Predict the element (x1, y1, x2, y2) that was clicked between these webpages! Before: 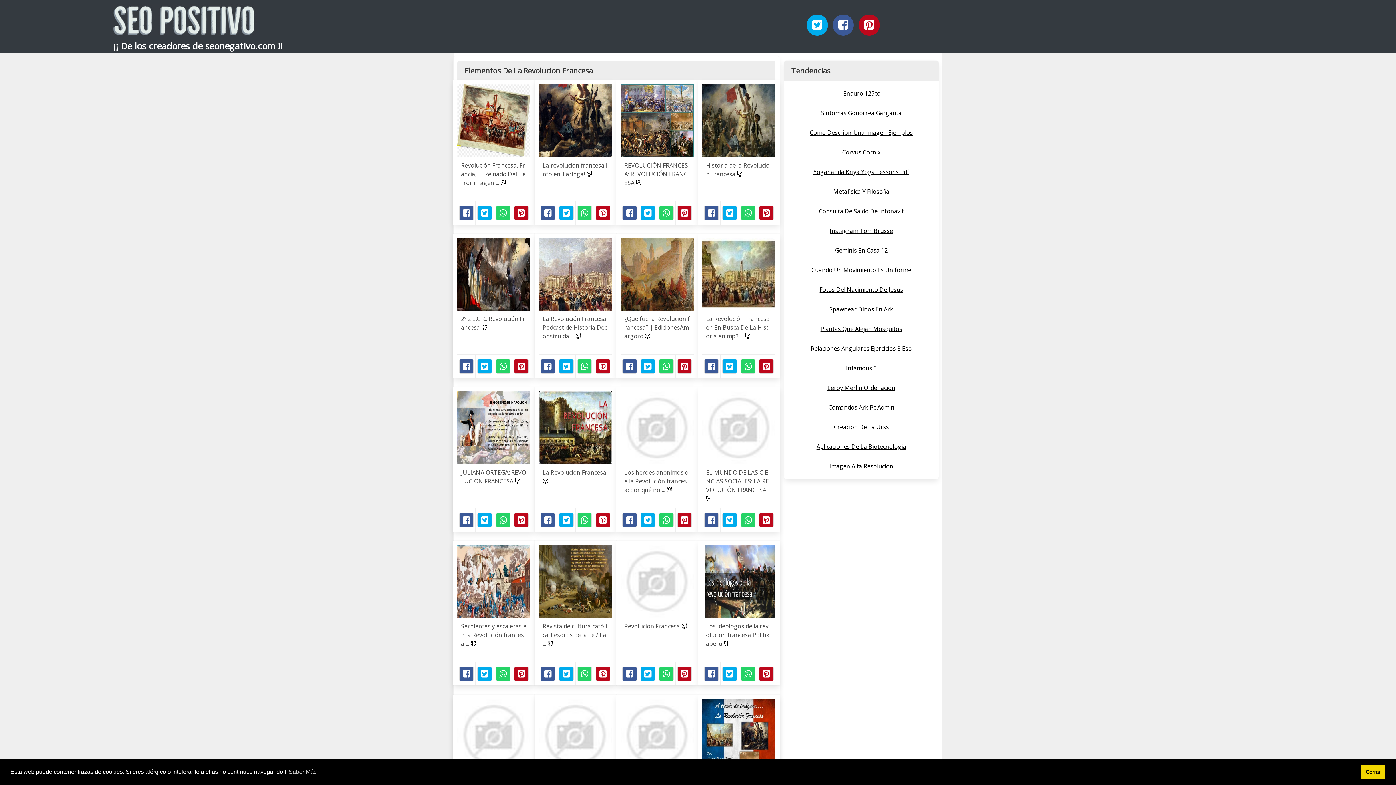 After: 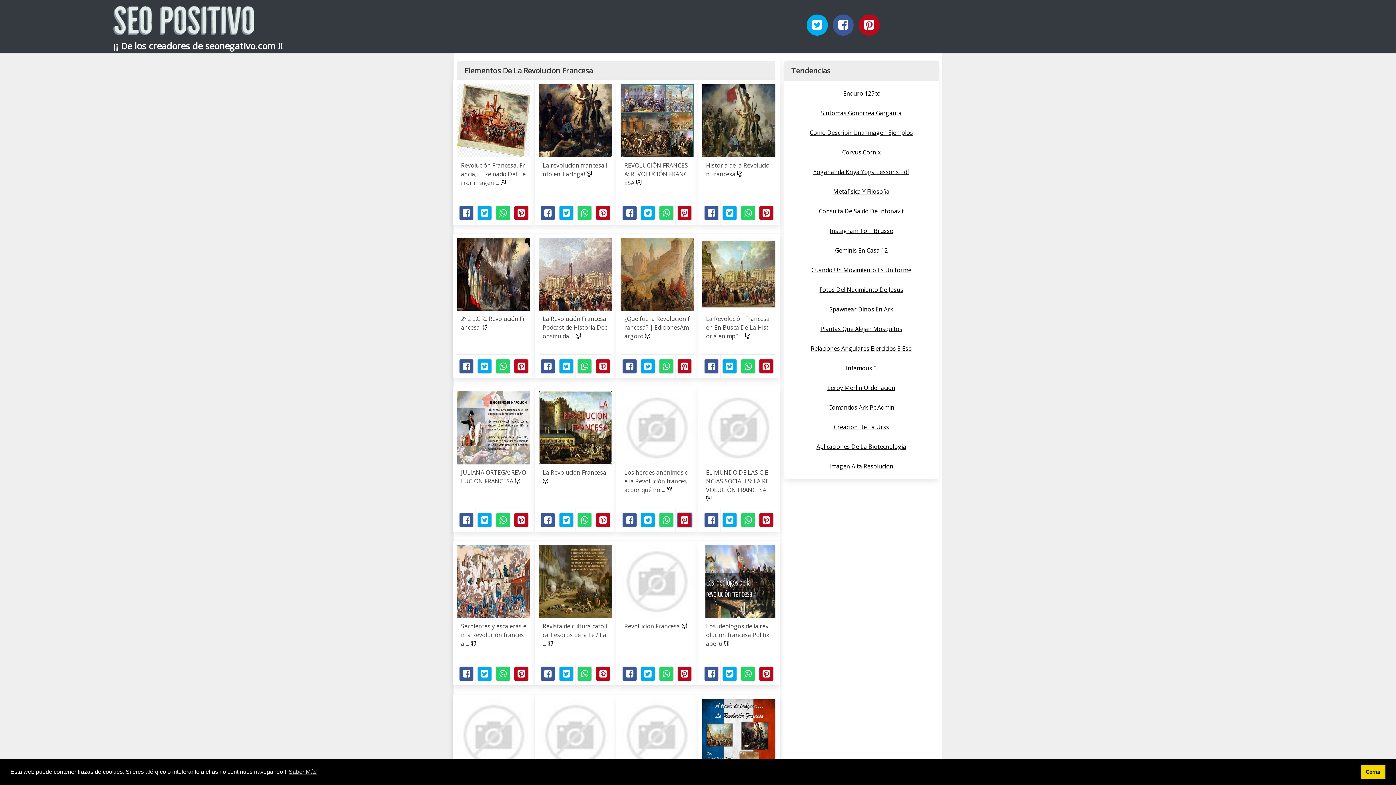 Action: label: Pinterest bbox: (677, 513, 692, 527)